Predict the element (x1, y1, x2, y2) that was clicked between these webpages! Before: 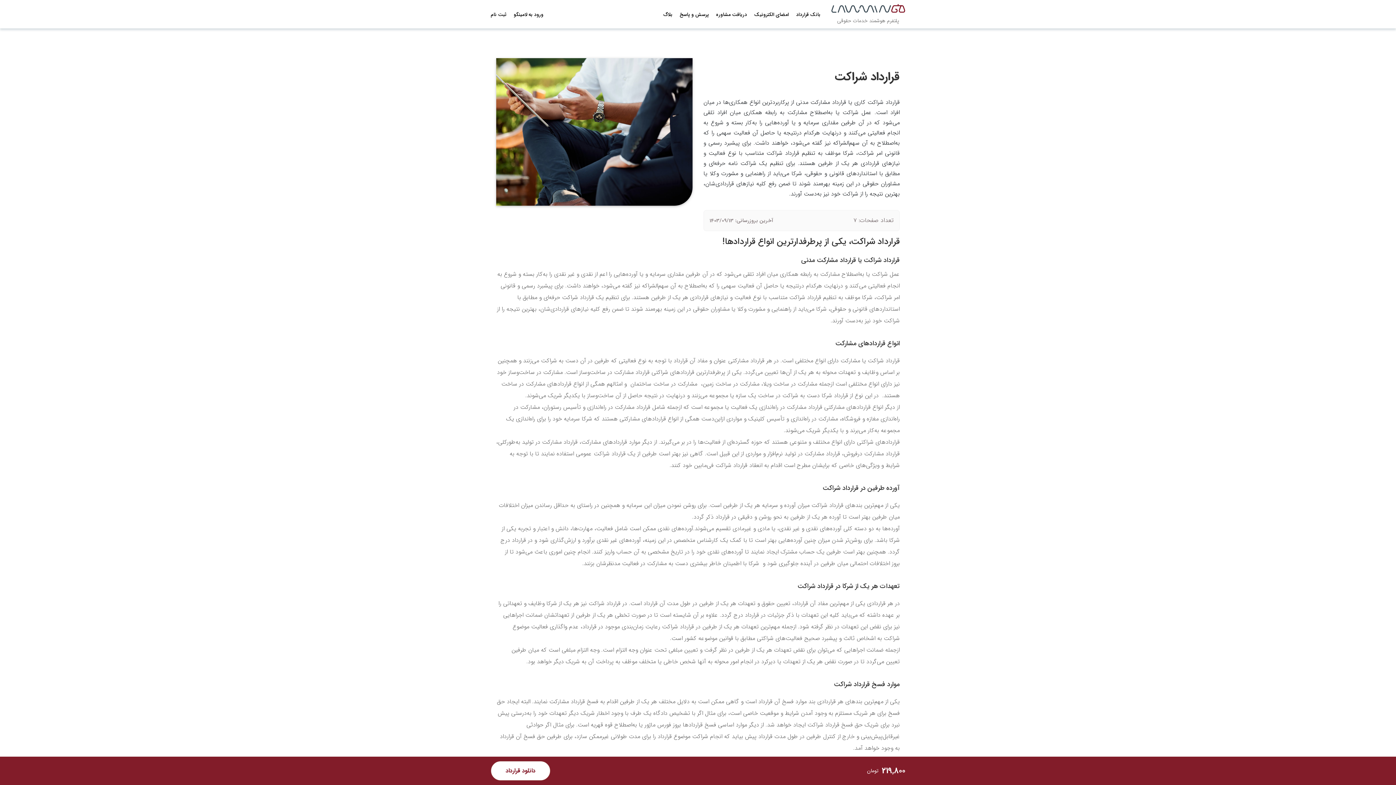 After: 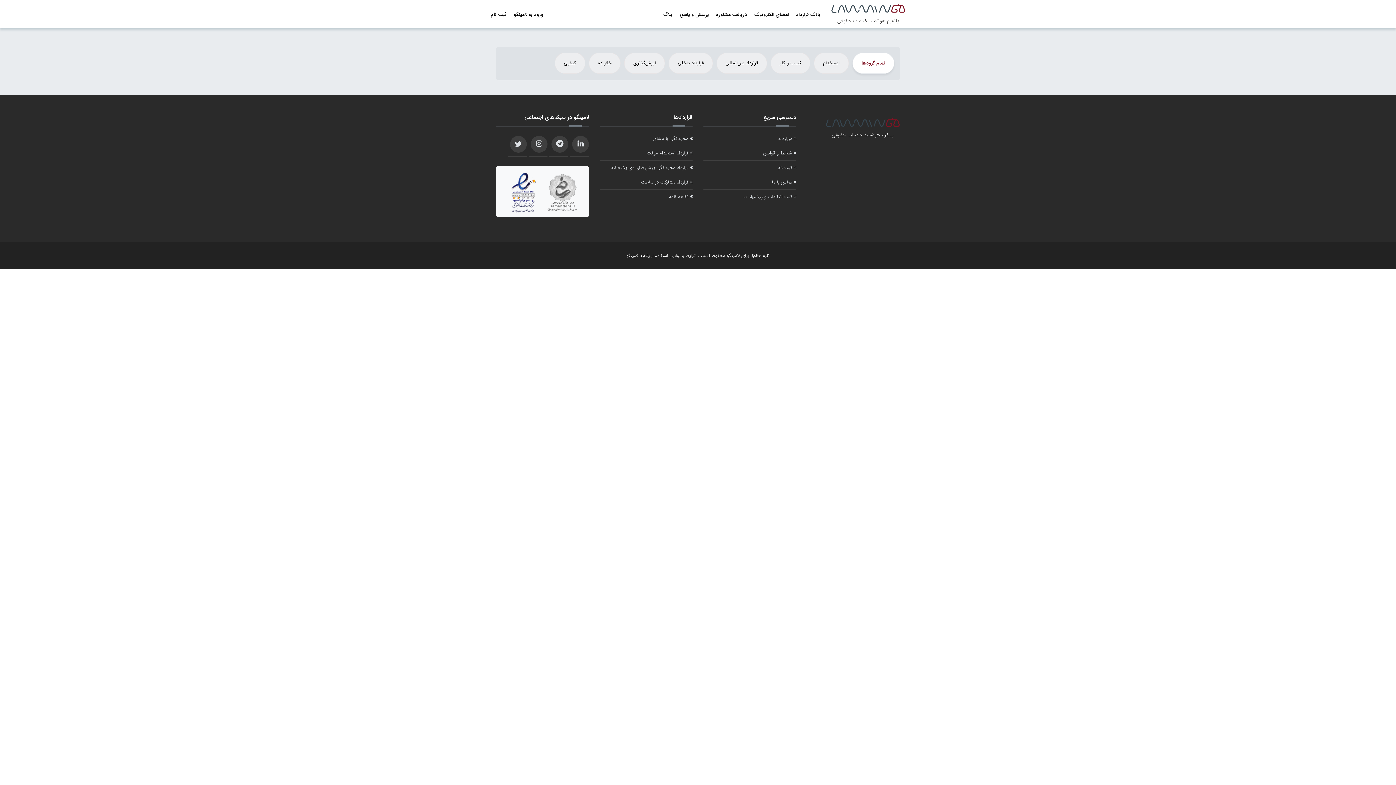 Action: bbox: (716, 7, 747, 22) label: دریافت مشاوره